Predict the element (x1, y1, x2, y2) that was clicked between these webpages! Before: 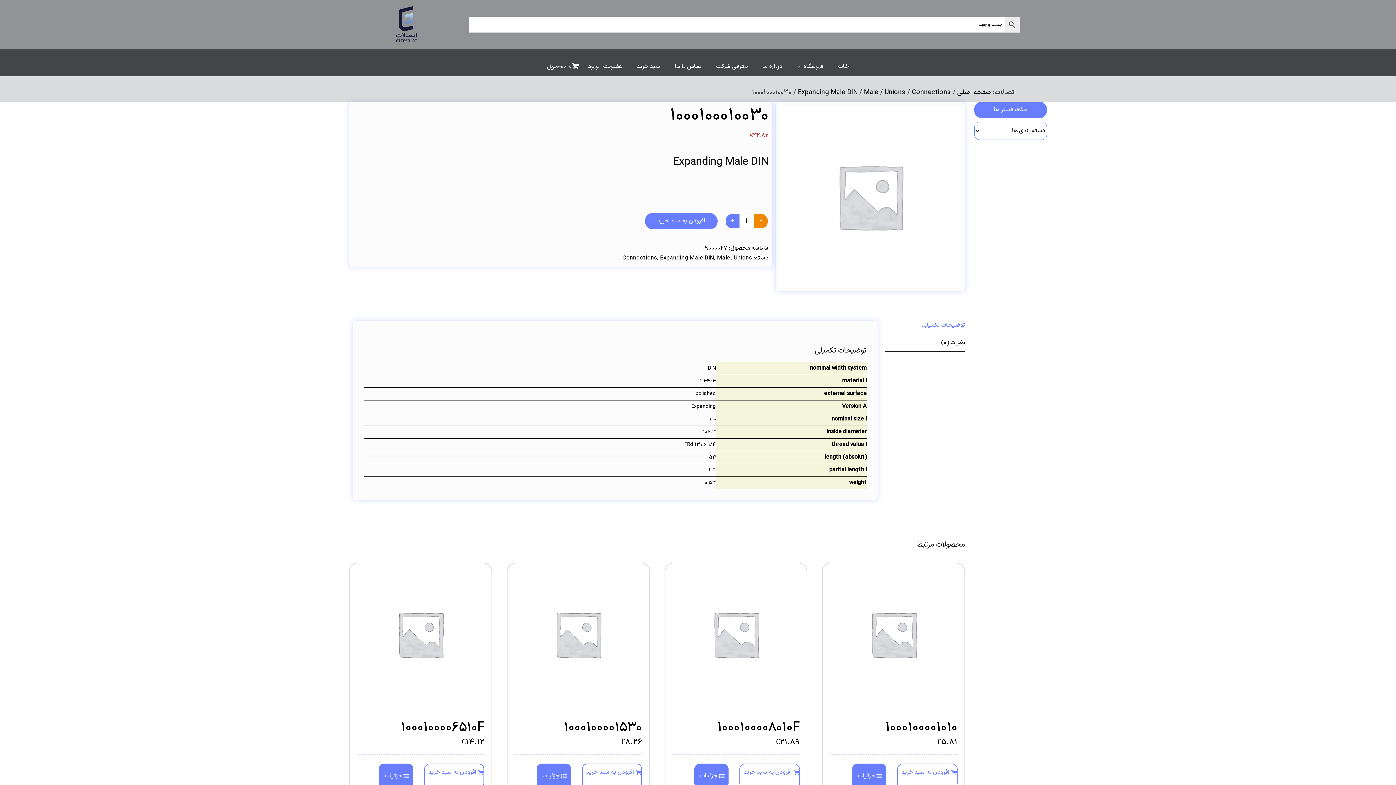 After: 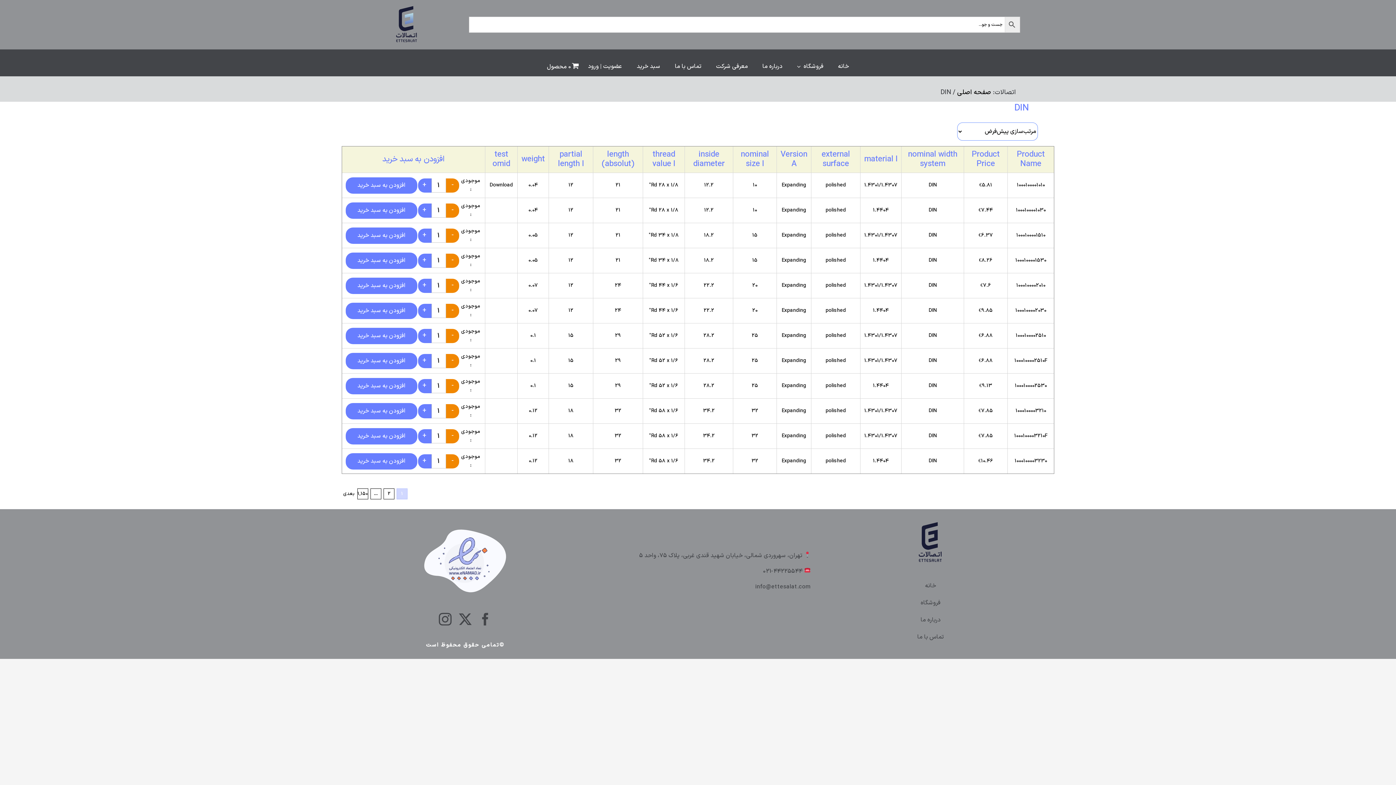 Action: bbox: (708, 364, 716, 372) label: DIN